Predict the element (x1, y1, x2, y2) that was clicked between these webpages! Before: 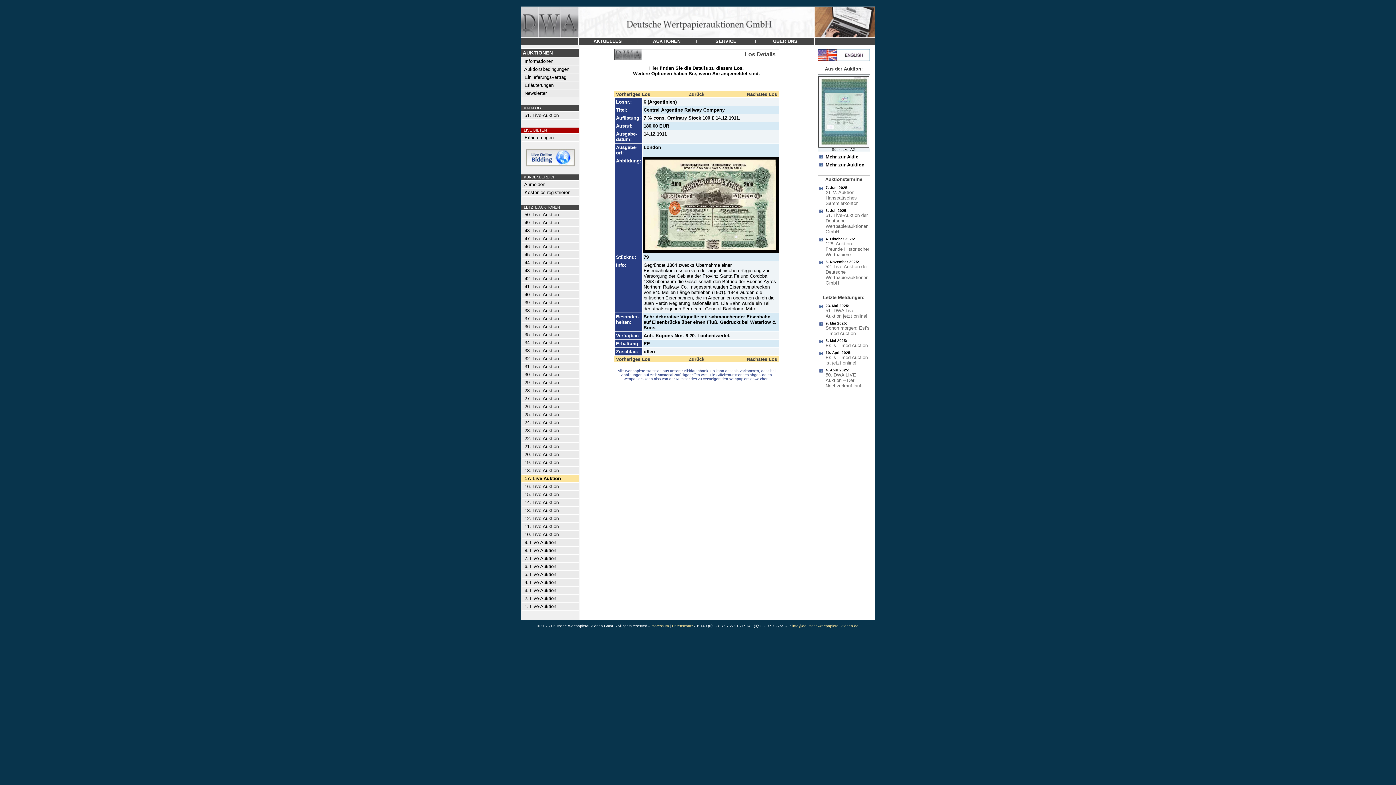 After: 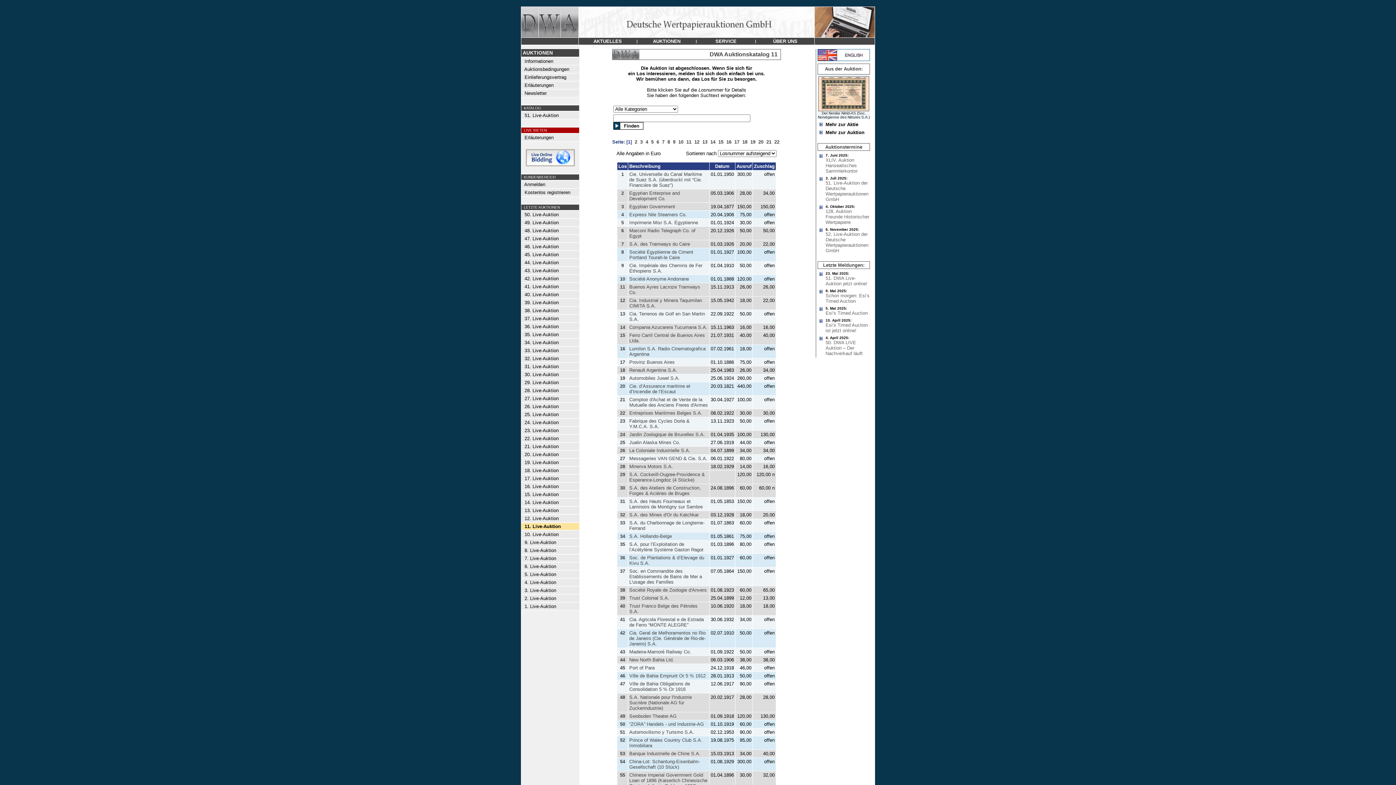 Action: bbox: (521, 523, 558, 529) label:   11. Live-Auktion